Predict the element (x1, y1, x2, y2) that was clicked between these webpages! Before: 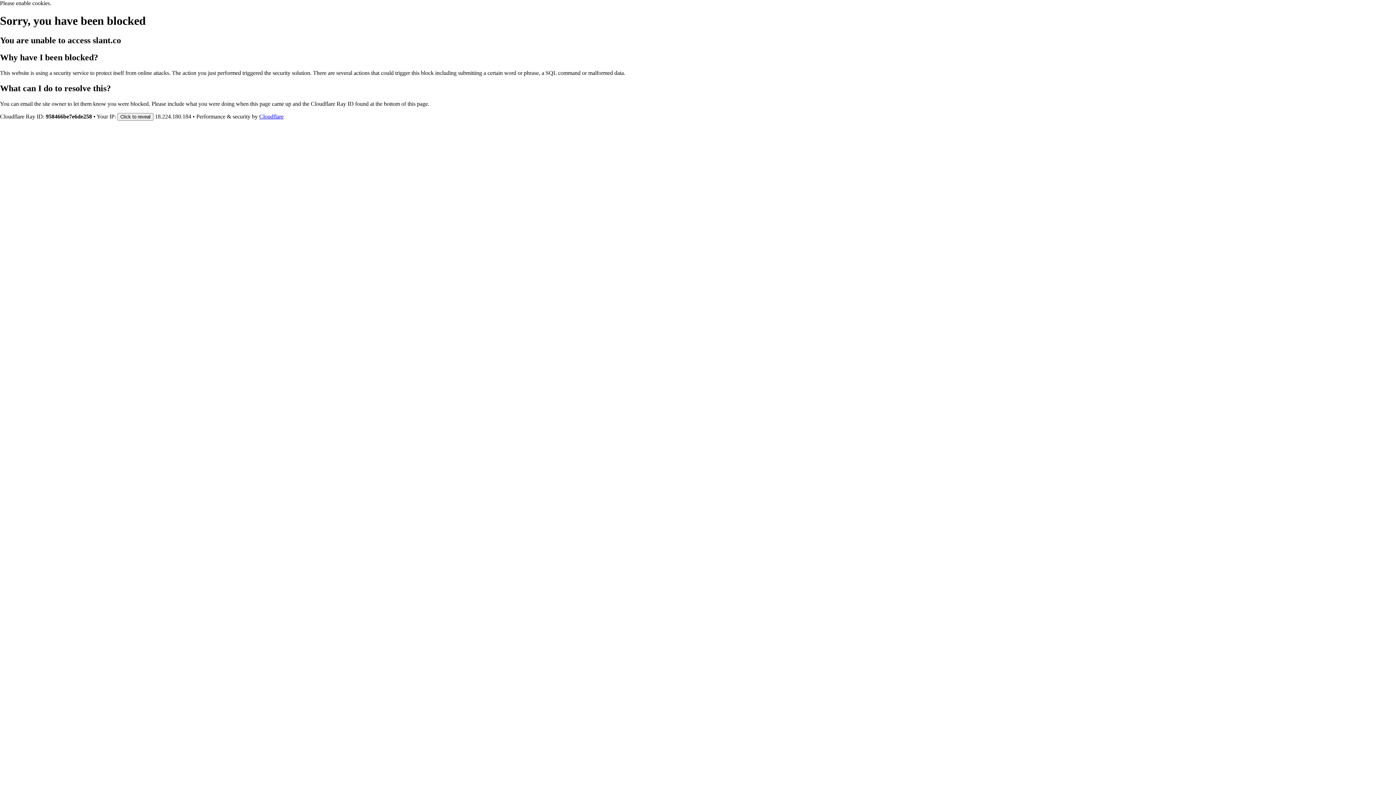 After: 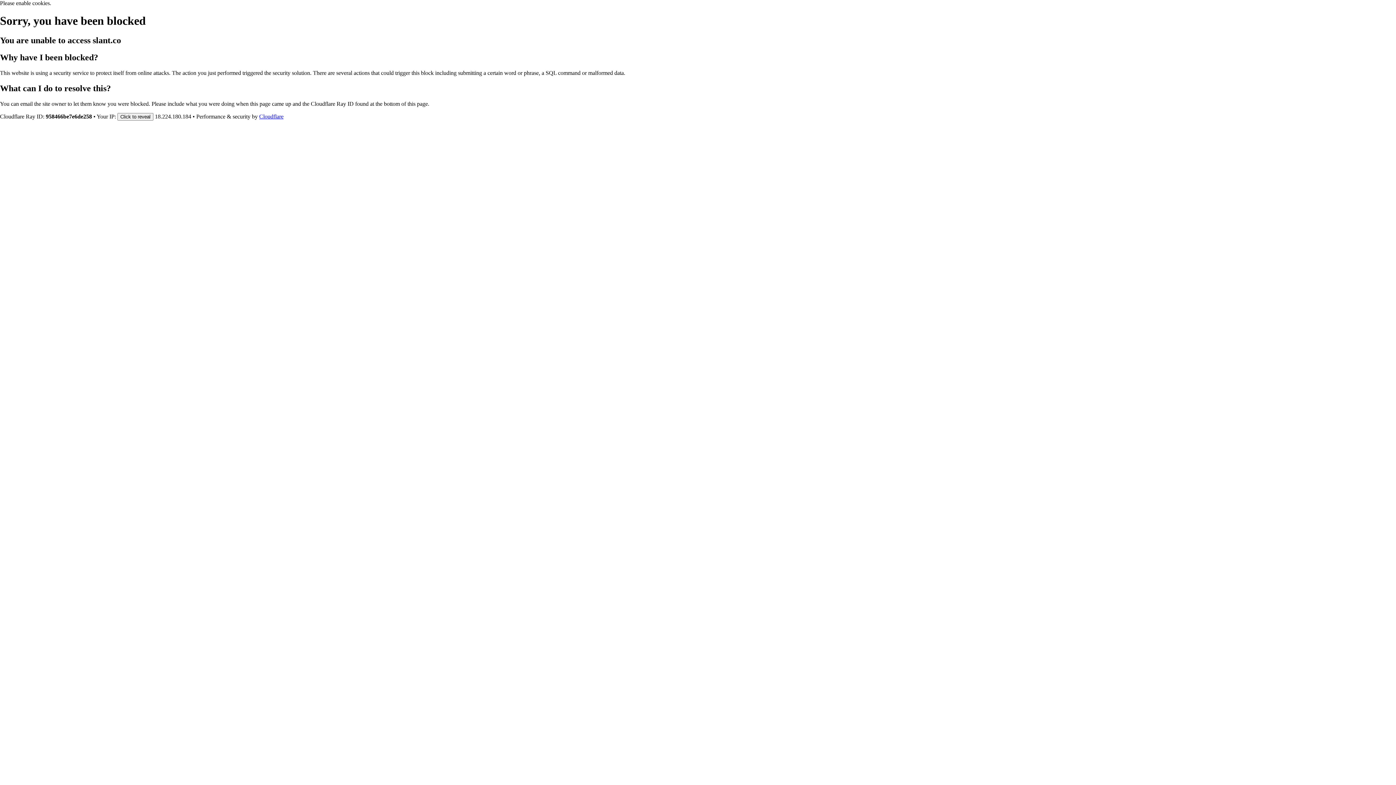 Action: label: Cloudflare bbox: (259, 113, 283, 119)